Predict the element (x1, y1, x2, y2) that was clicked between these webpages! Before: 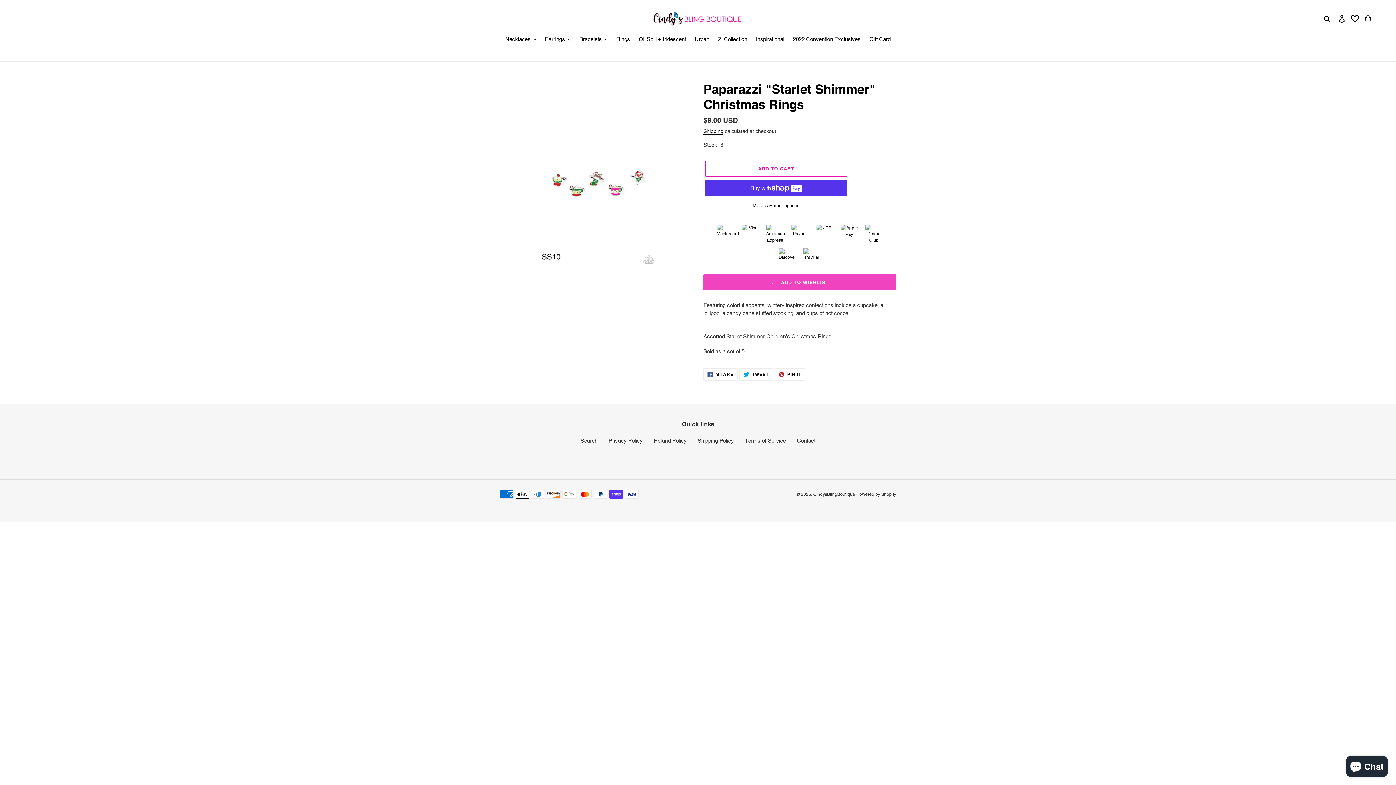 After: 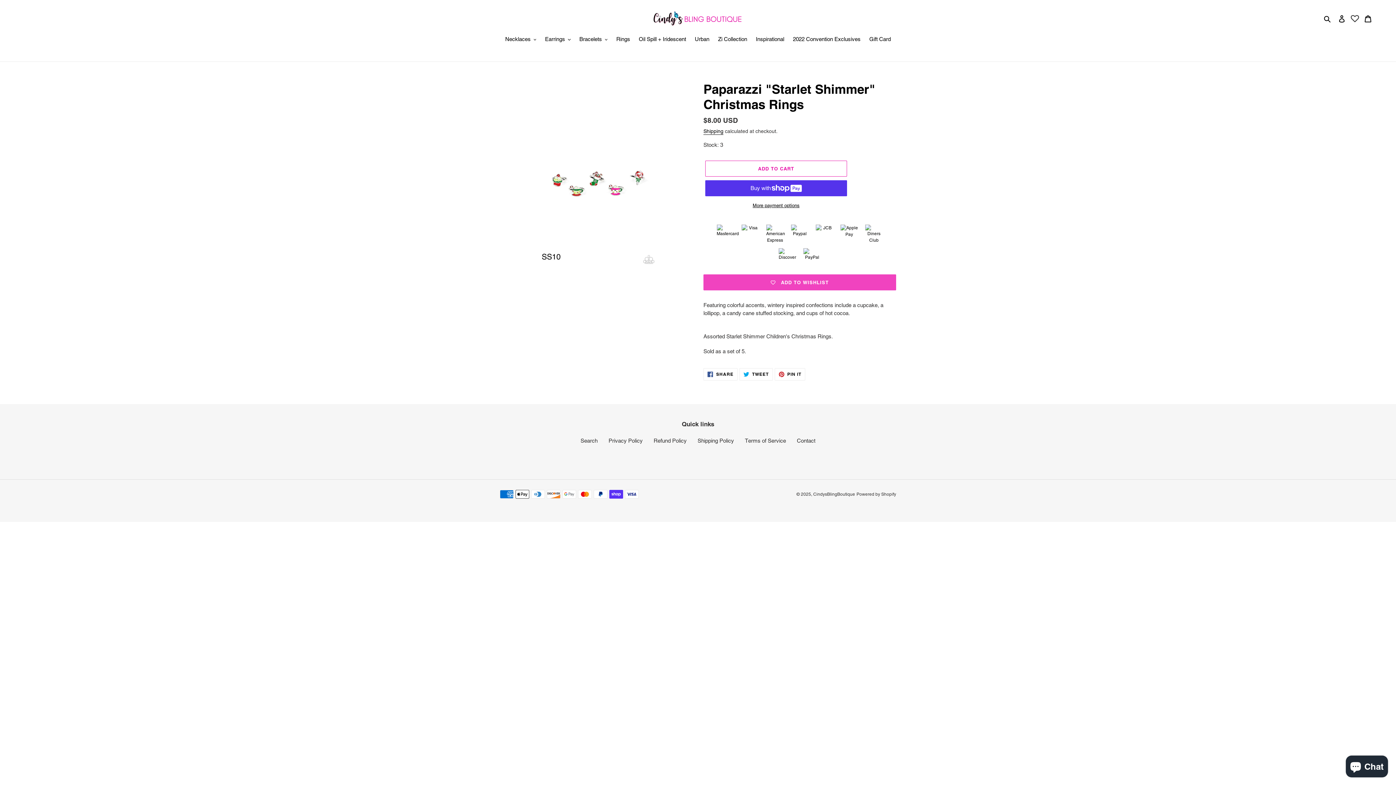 Action: bbox: (1349, 12, 1360, 24)